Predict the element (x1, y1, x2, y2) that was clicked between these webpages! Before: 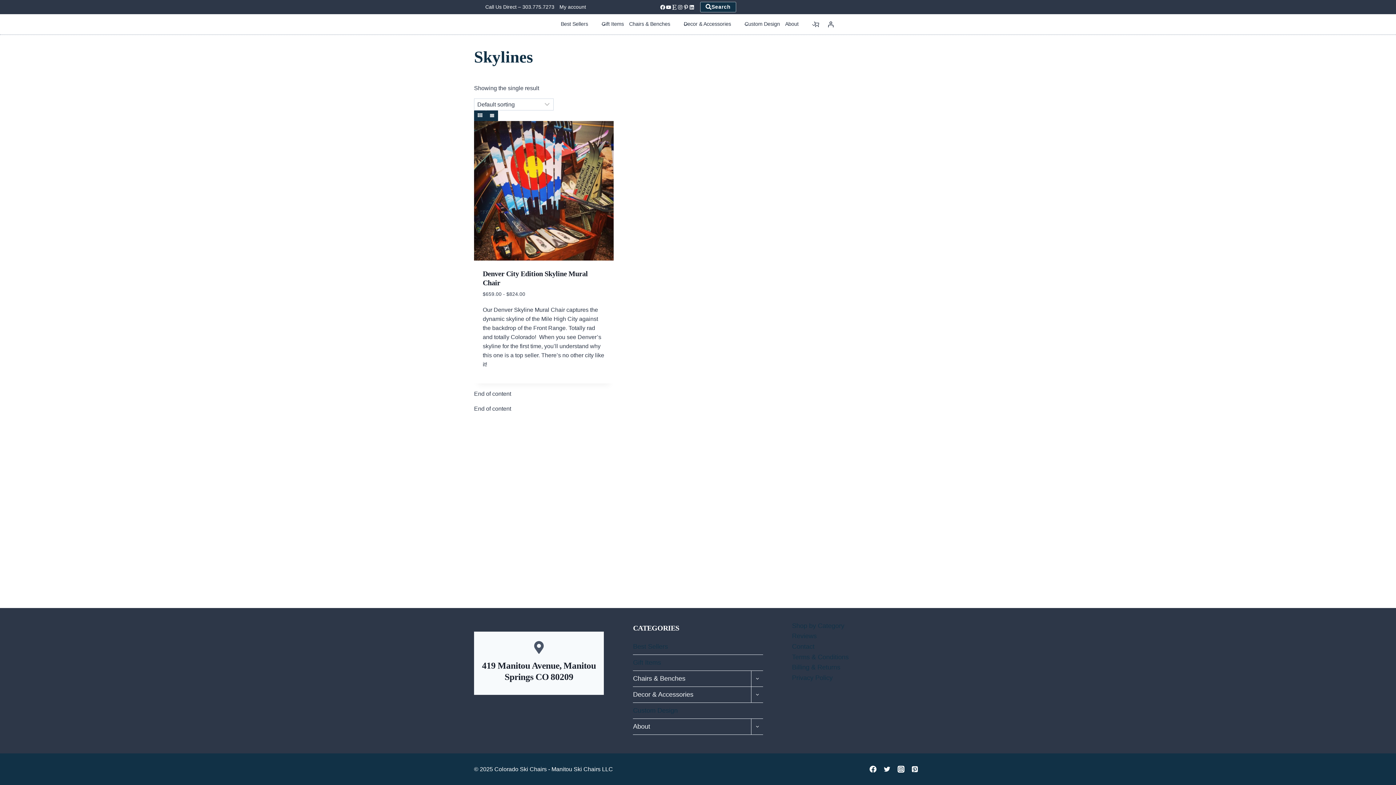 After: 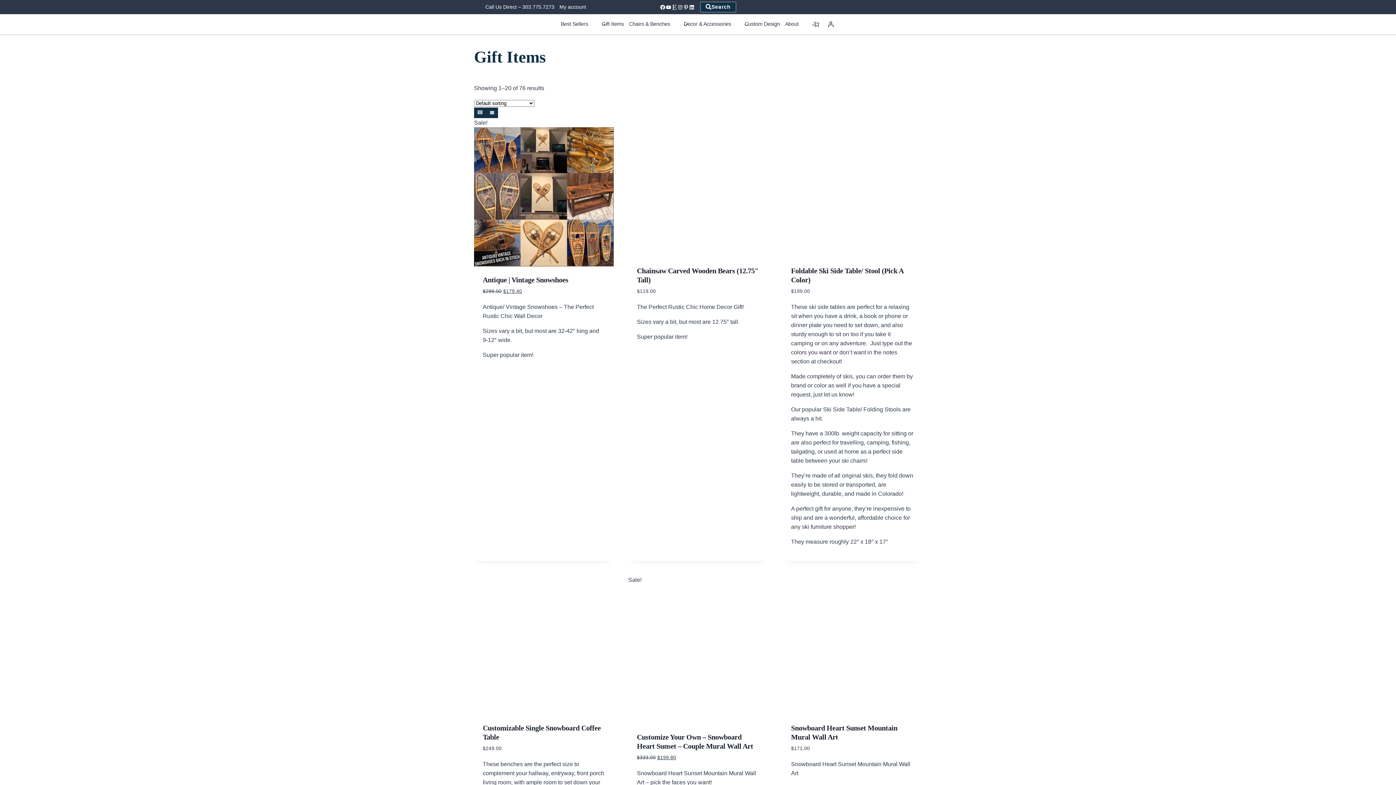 Action: label: Gift Items bbox: (599, 17, 626, 31)